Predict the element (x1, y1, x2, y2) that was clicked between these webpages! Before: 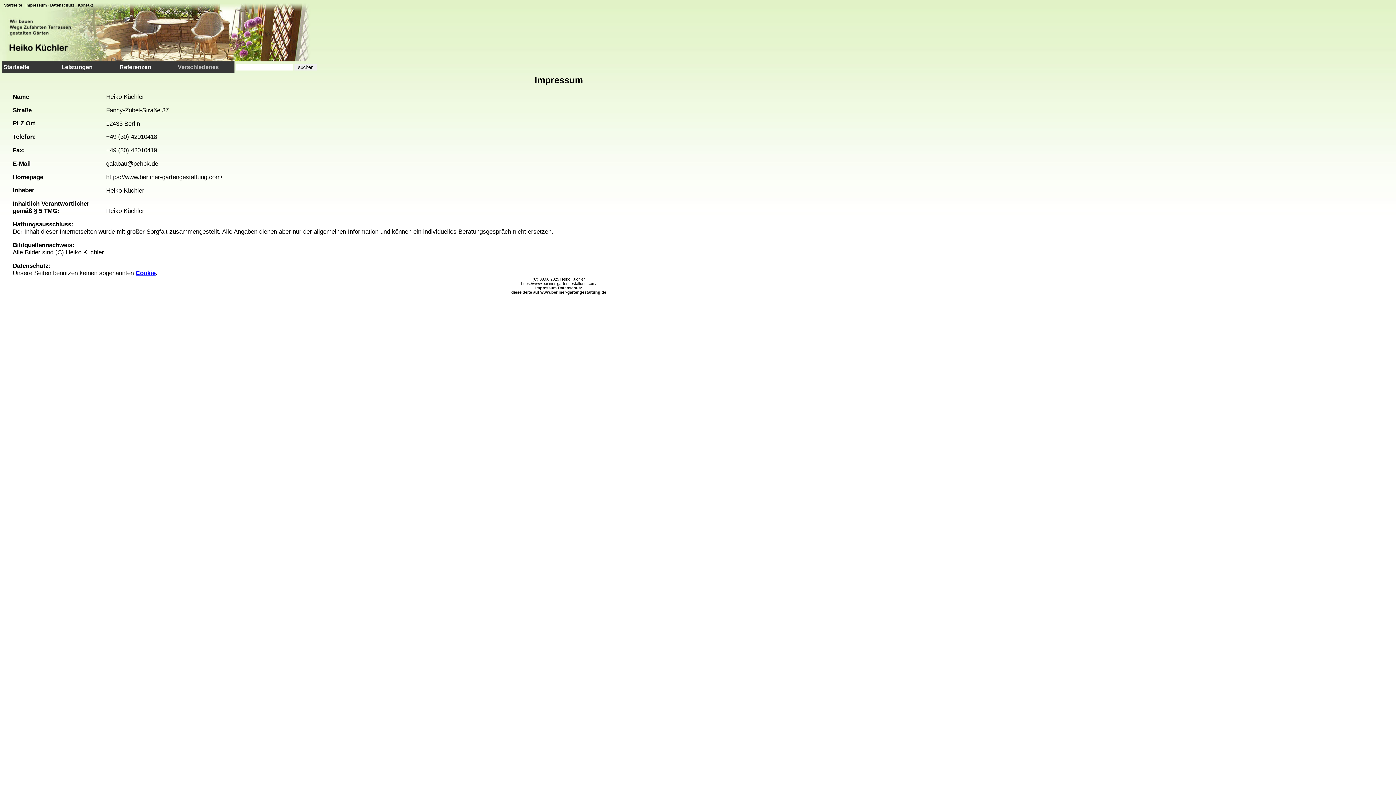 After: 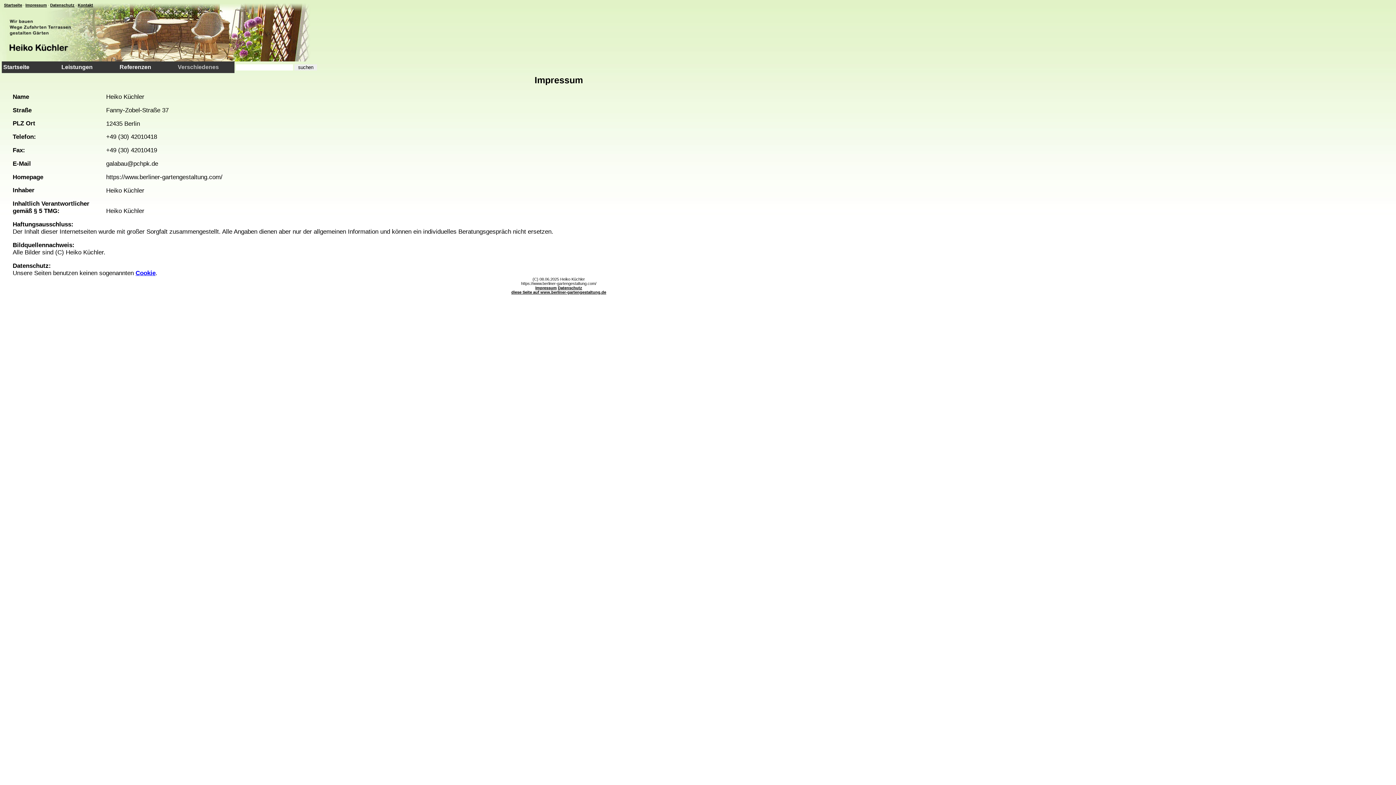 Action: label: Cookie bbox: (135, 269, 155, 276)